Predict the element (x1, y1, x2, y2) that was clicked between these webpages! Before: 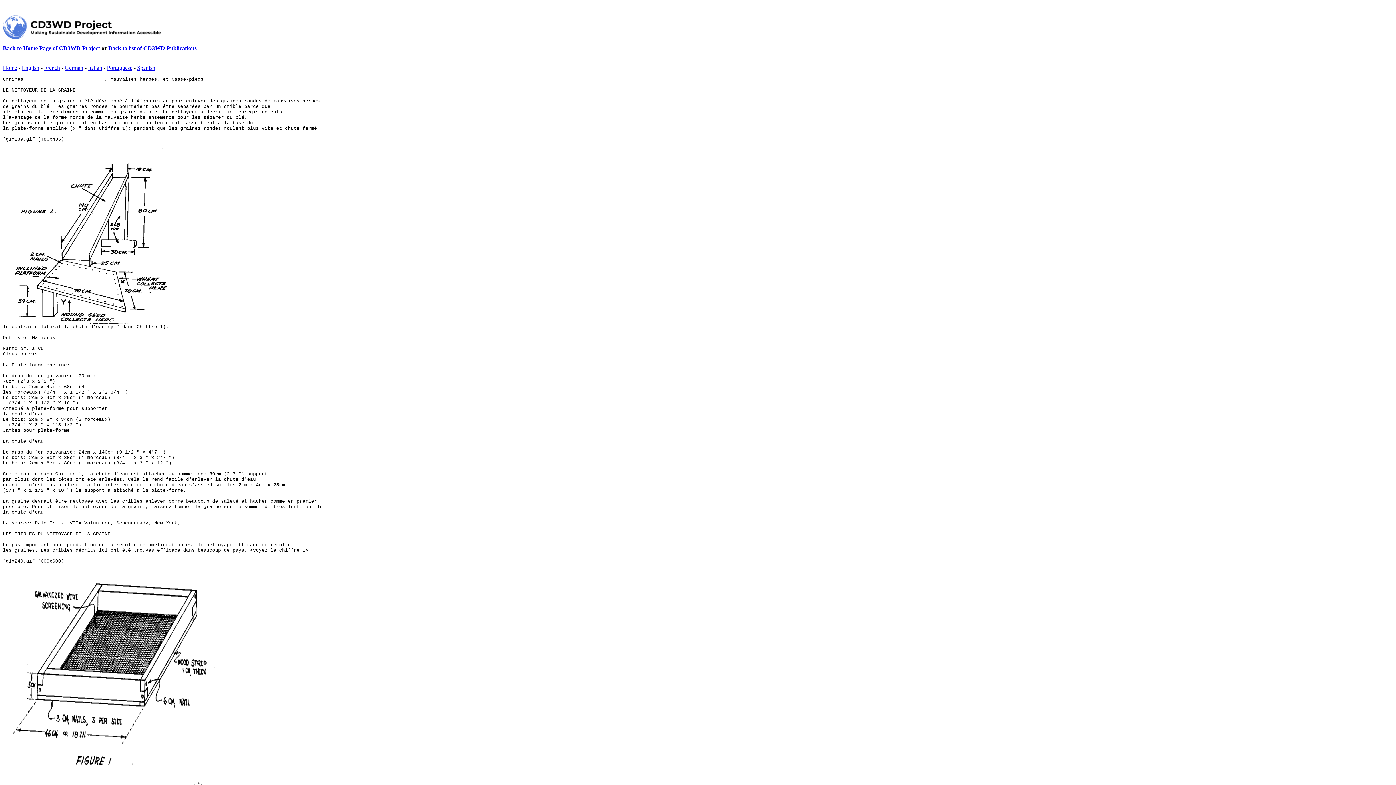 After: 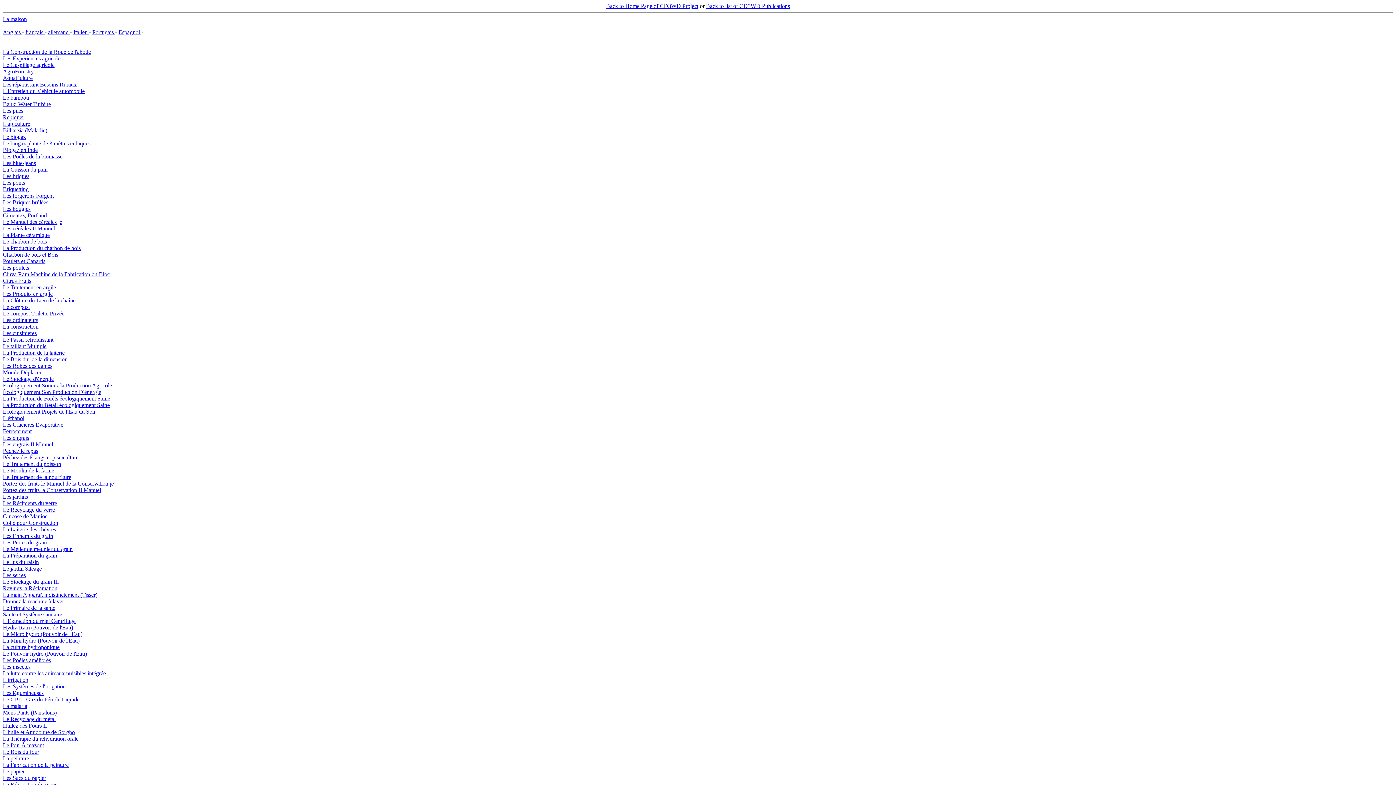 Action: label: Home bbox: (2, 64, 17, 70)